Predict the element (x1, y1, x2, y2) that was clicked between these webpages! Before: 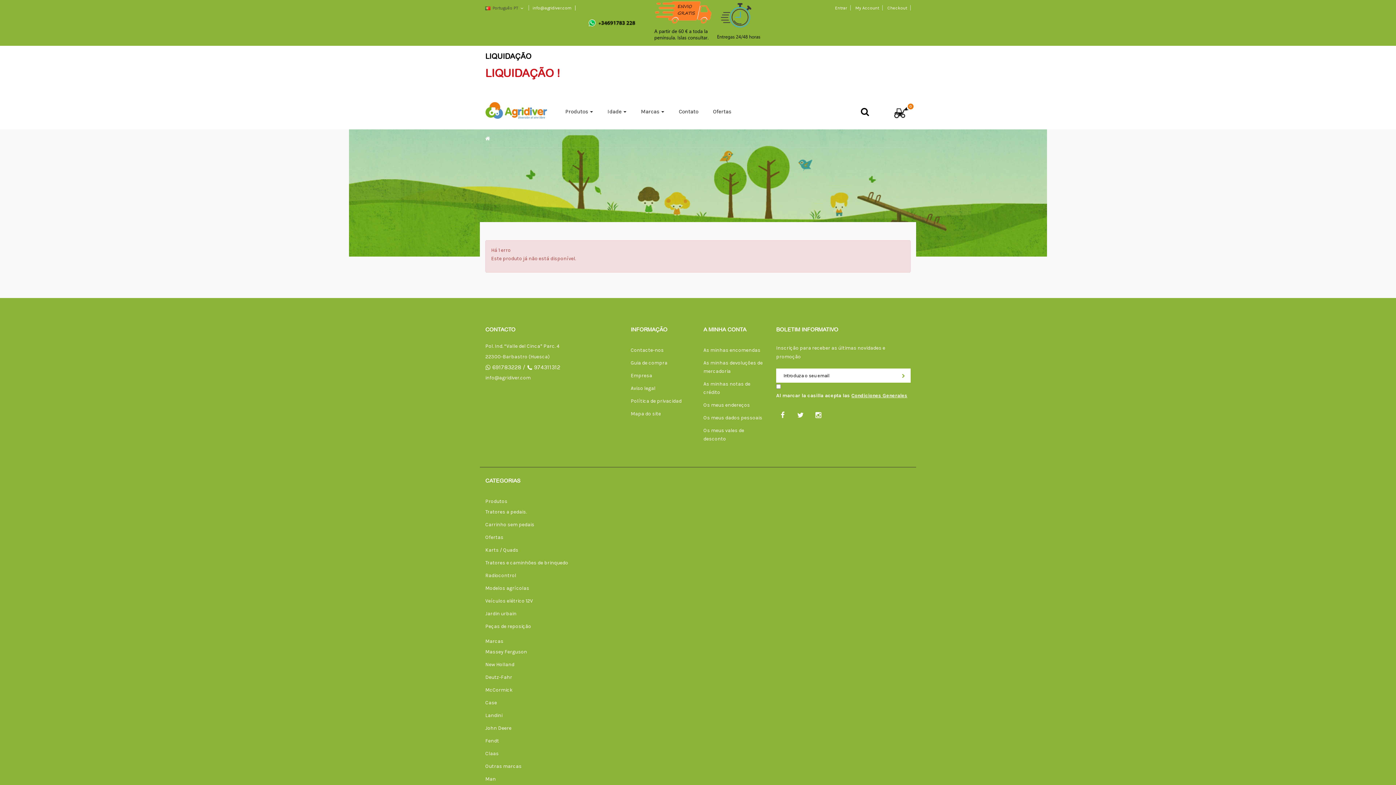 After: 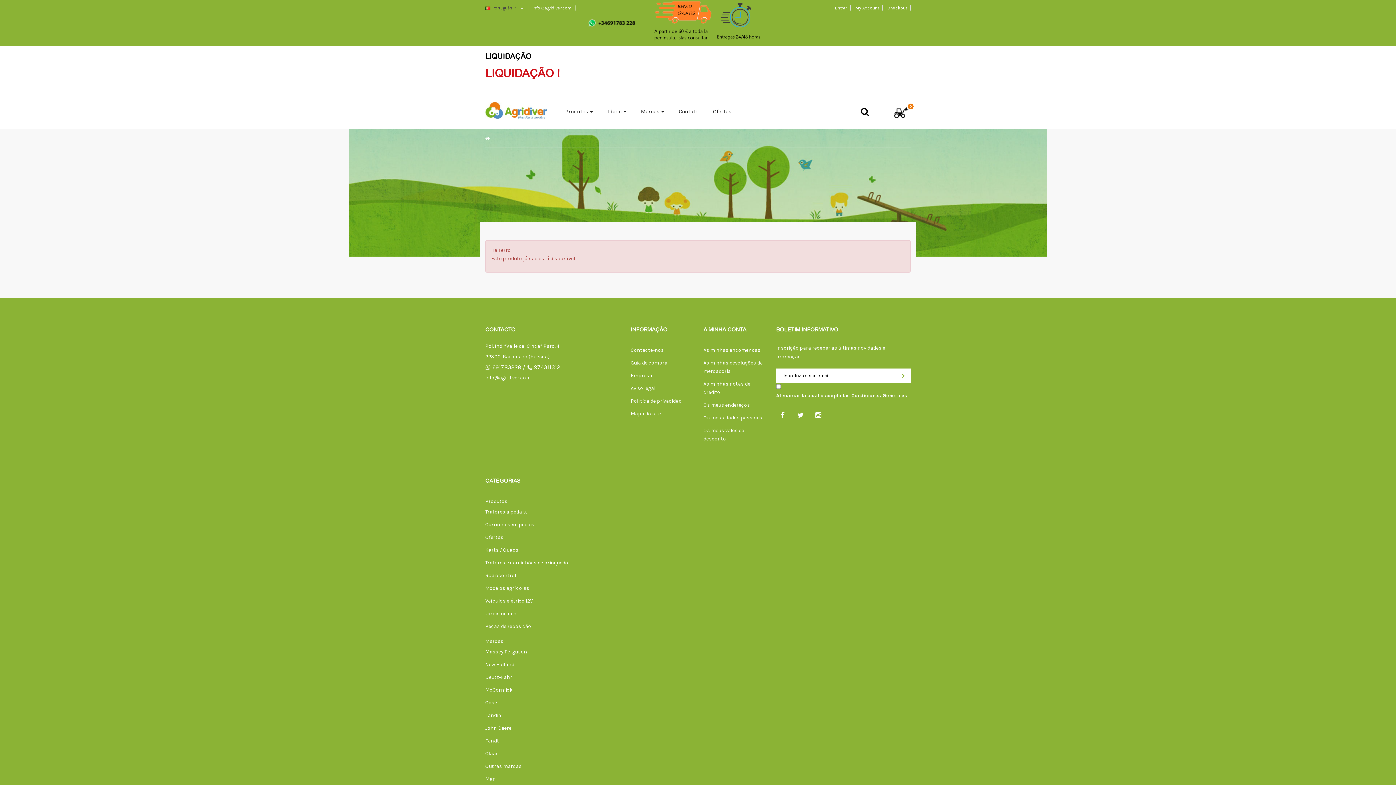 Action: bbox: (575, 19, 648, 24)